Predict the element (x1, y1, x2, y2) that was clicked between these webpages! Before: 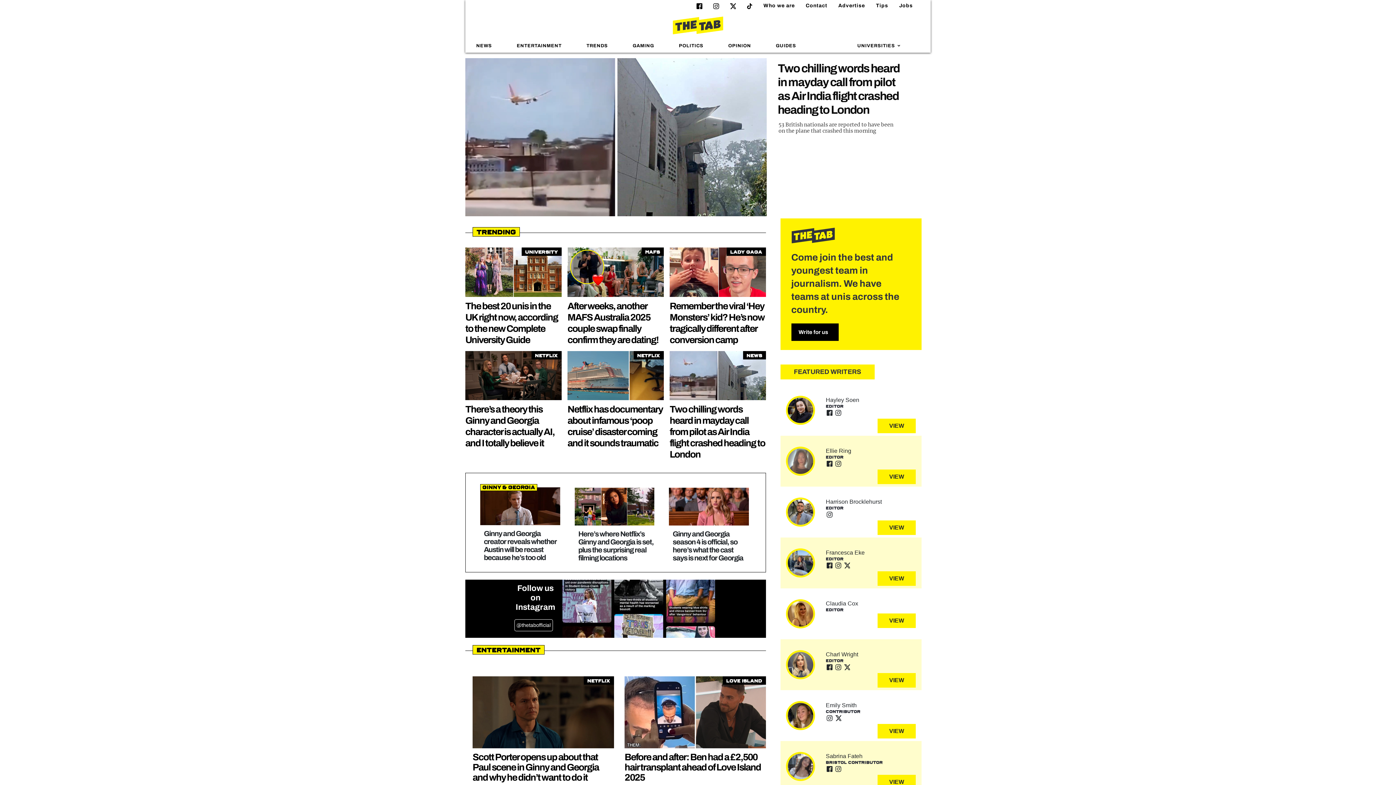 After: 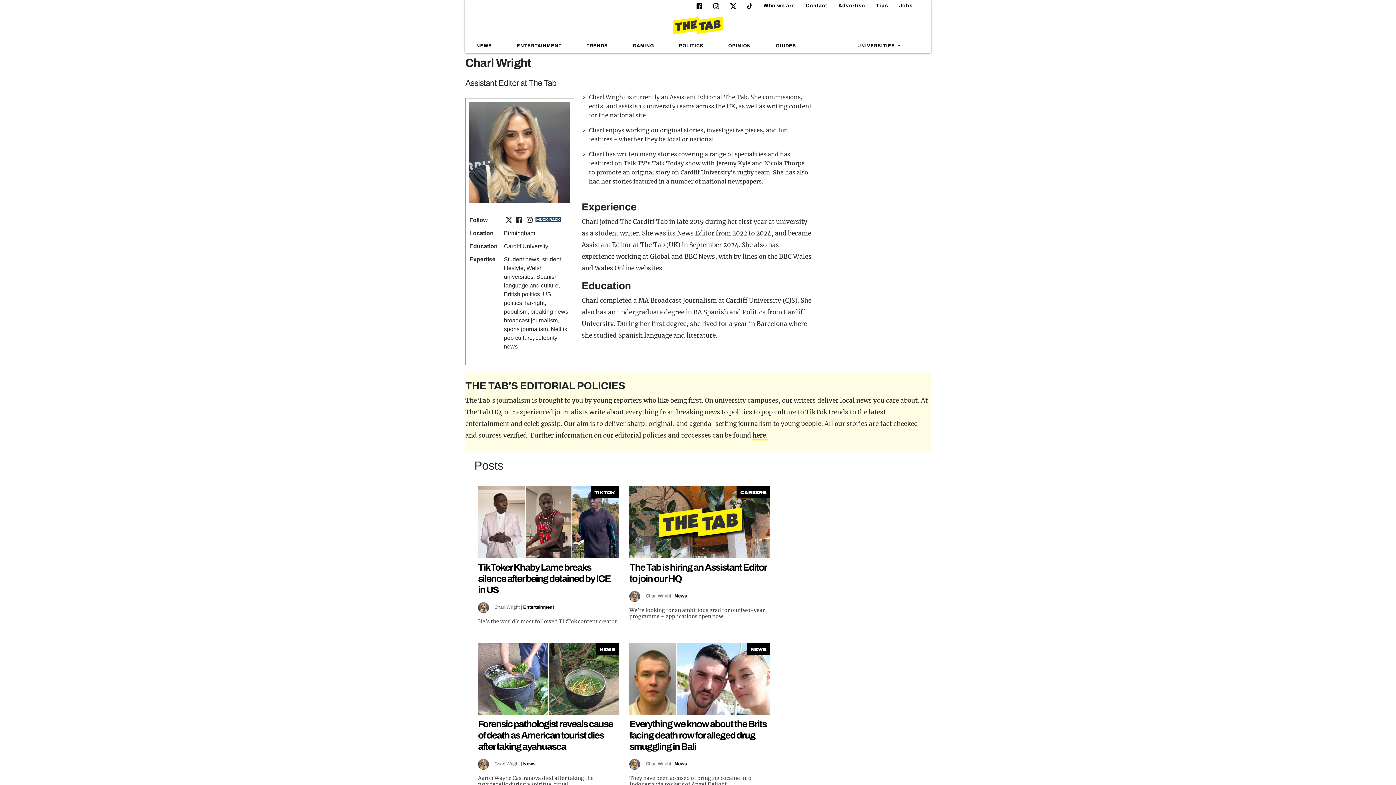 Action: bbox: (787, 652, 813, 677)